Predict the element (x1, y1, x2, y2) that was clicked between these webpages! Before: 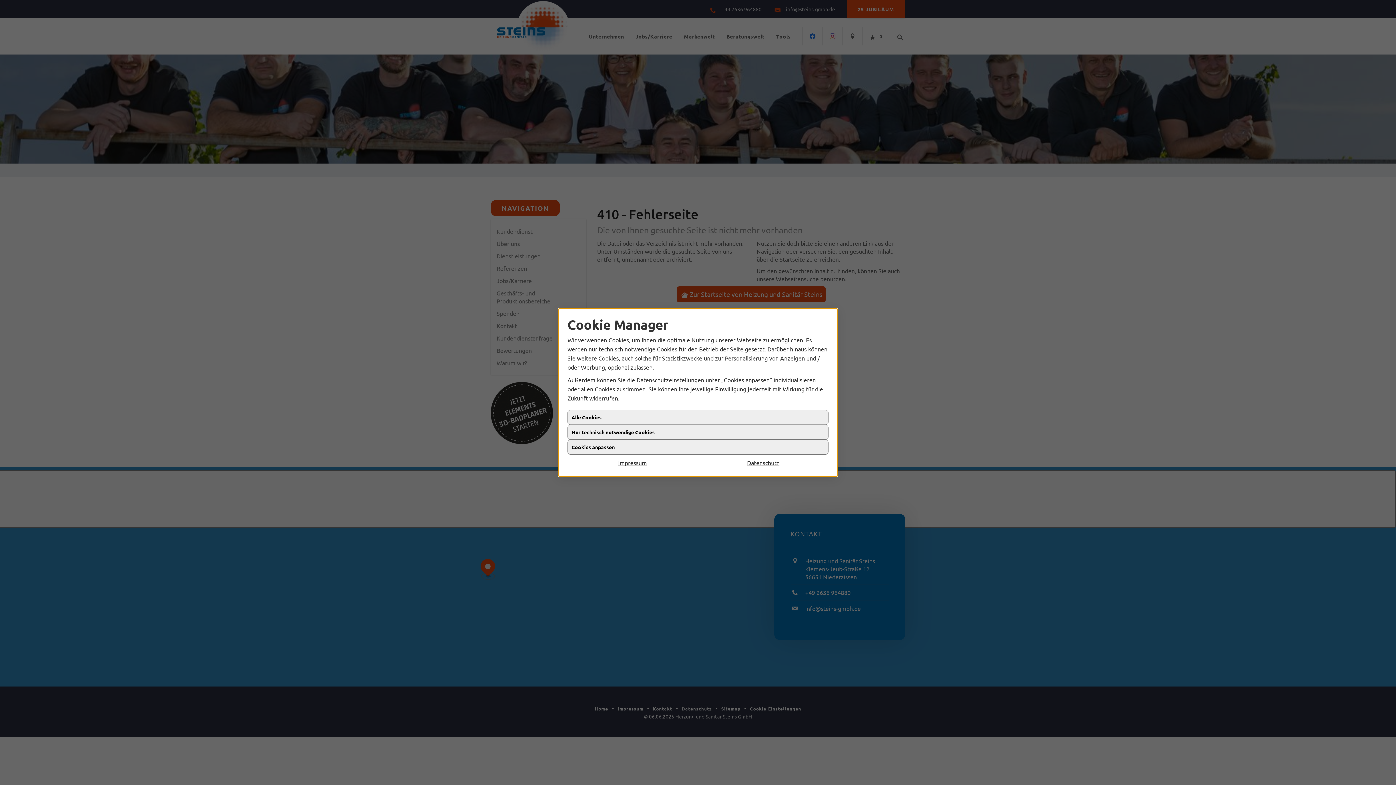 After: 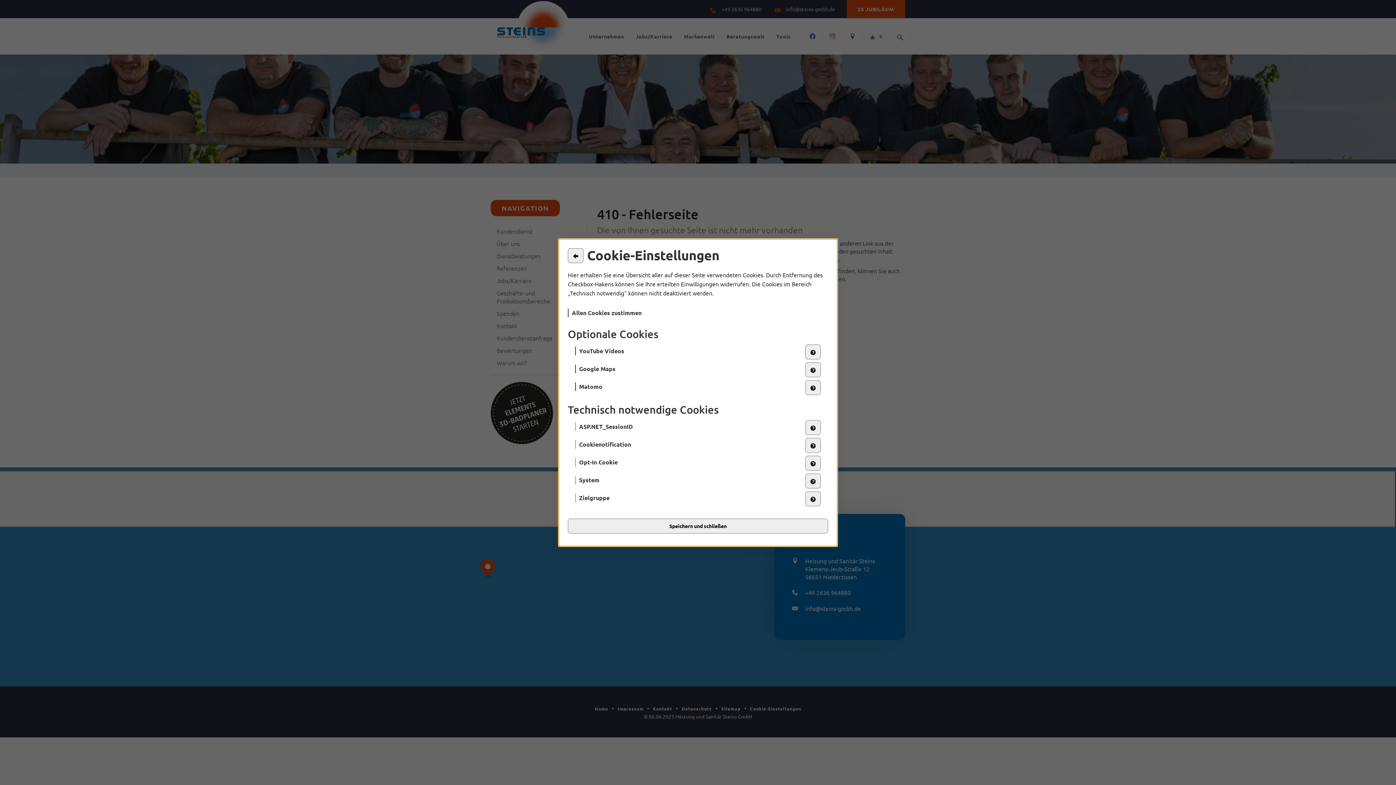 Action: bbox: (567, 446, 828, 461) label: Cookies anpassen